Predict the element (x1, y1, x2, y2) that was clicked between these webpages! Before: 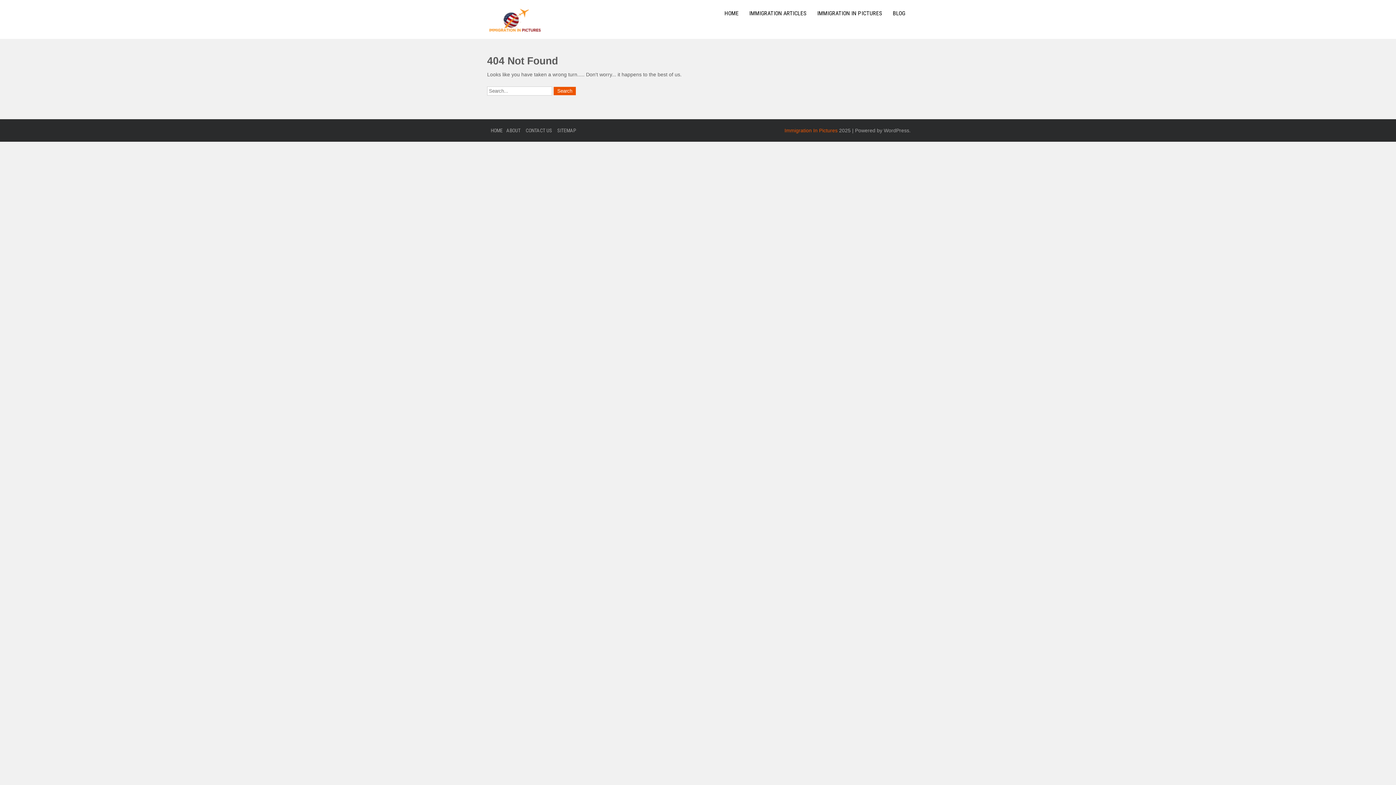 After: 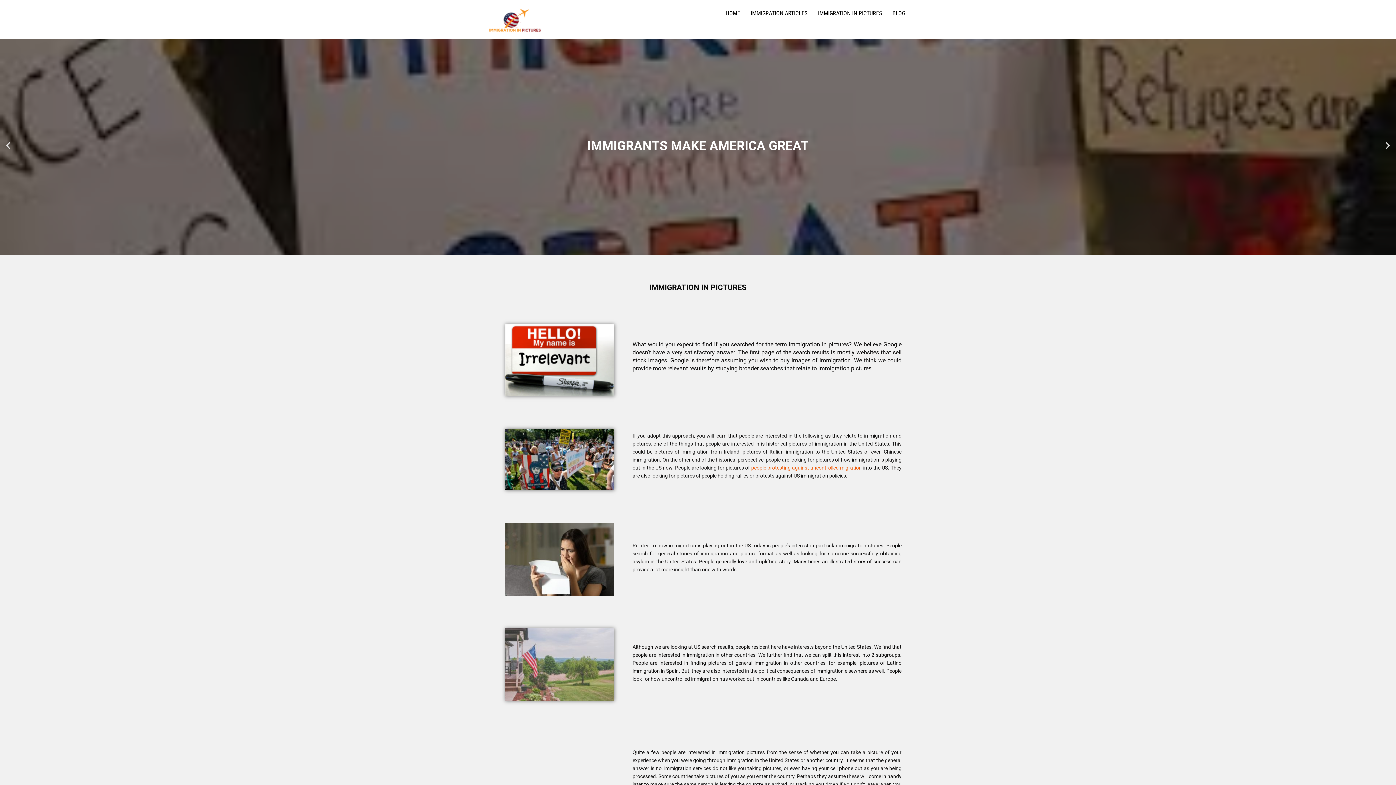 Action: label: HOME bbox: (719, 9, 742, 22)